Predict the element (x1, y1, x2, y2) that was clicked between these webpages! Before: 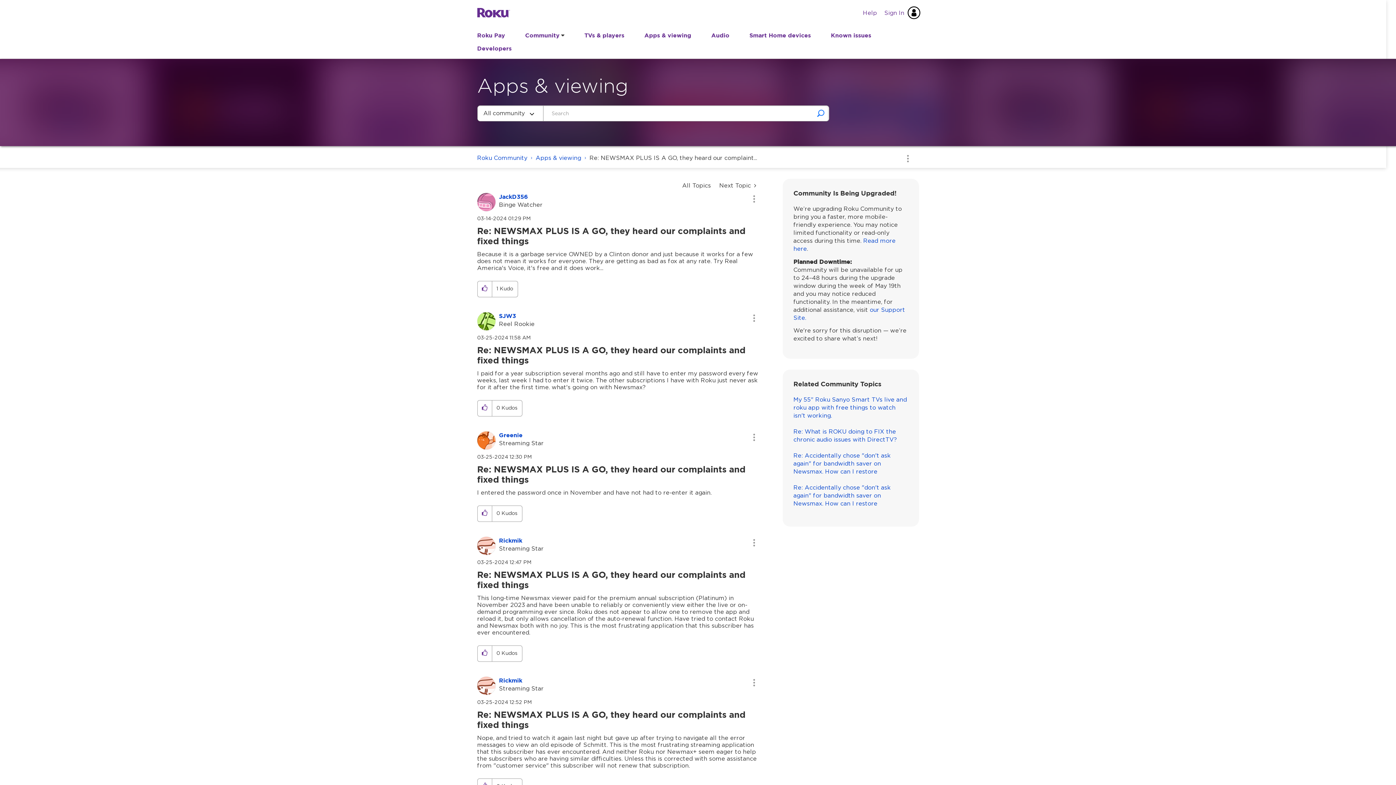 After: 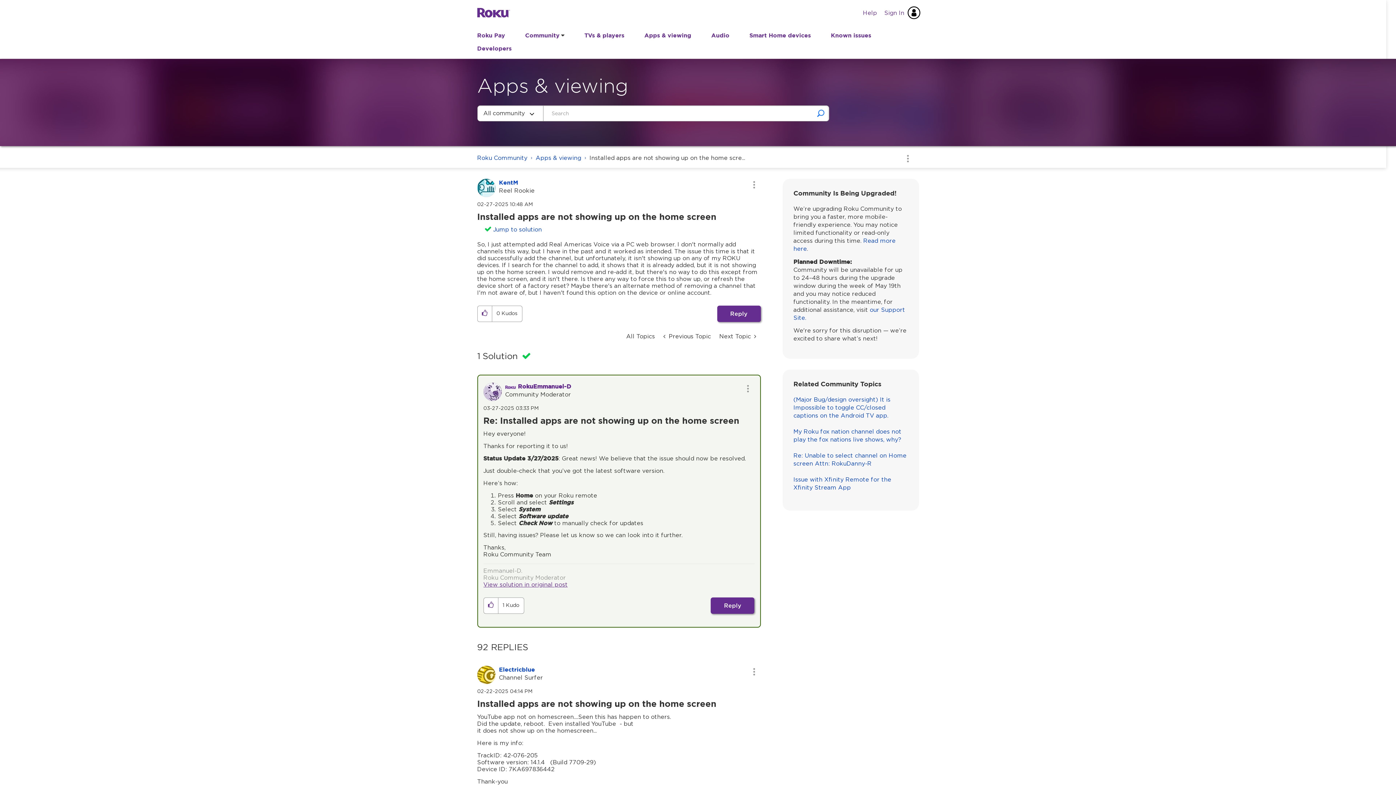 Action: bbox: (715, 178, 760, 193) label: Next Topic 